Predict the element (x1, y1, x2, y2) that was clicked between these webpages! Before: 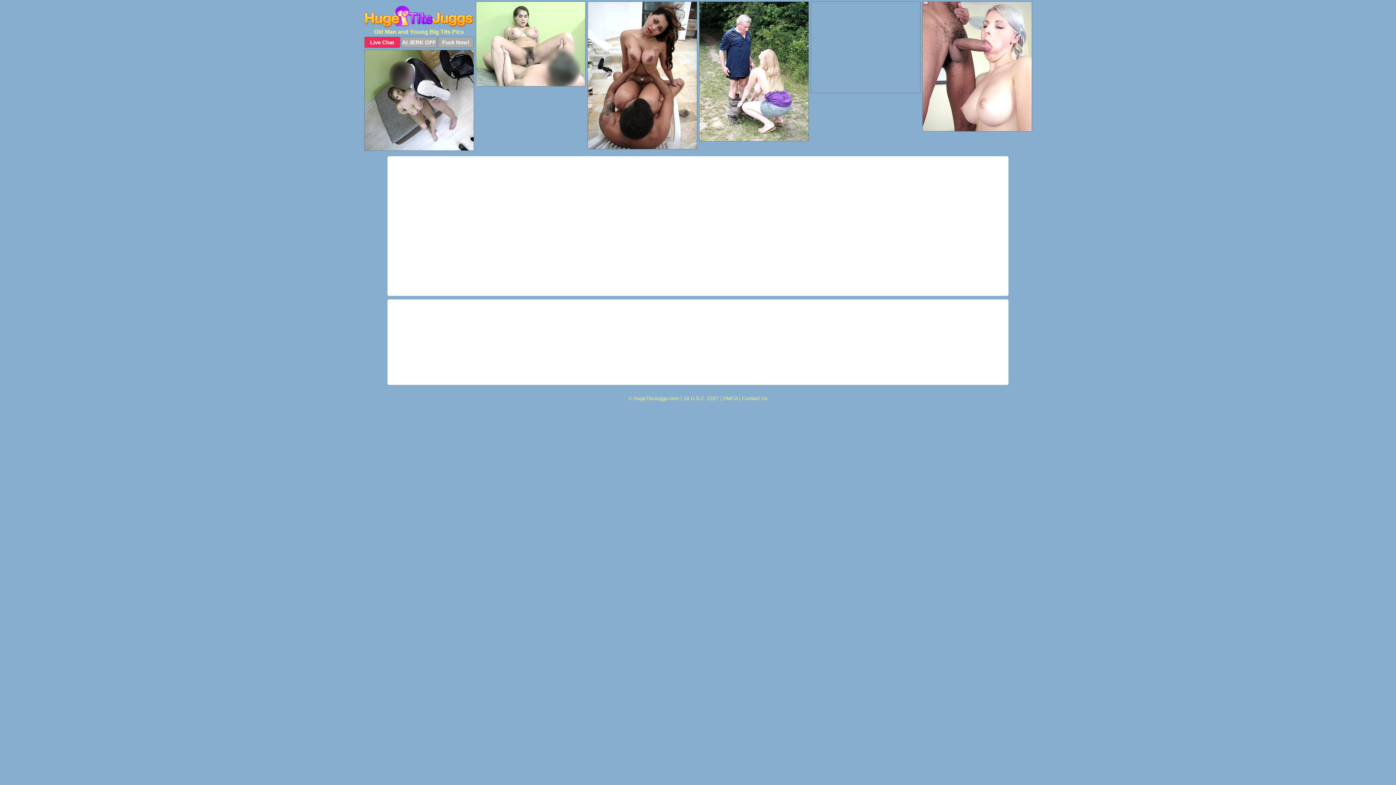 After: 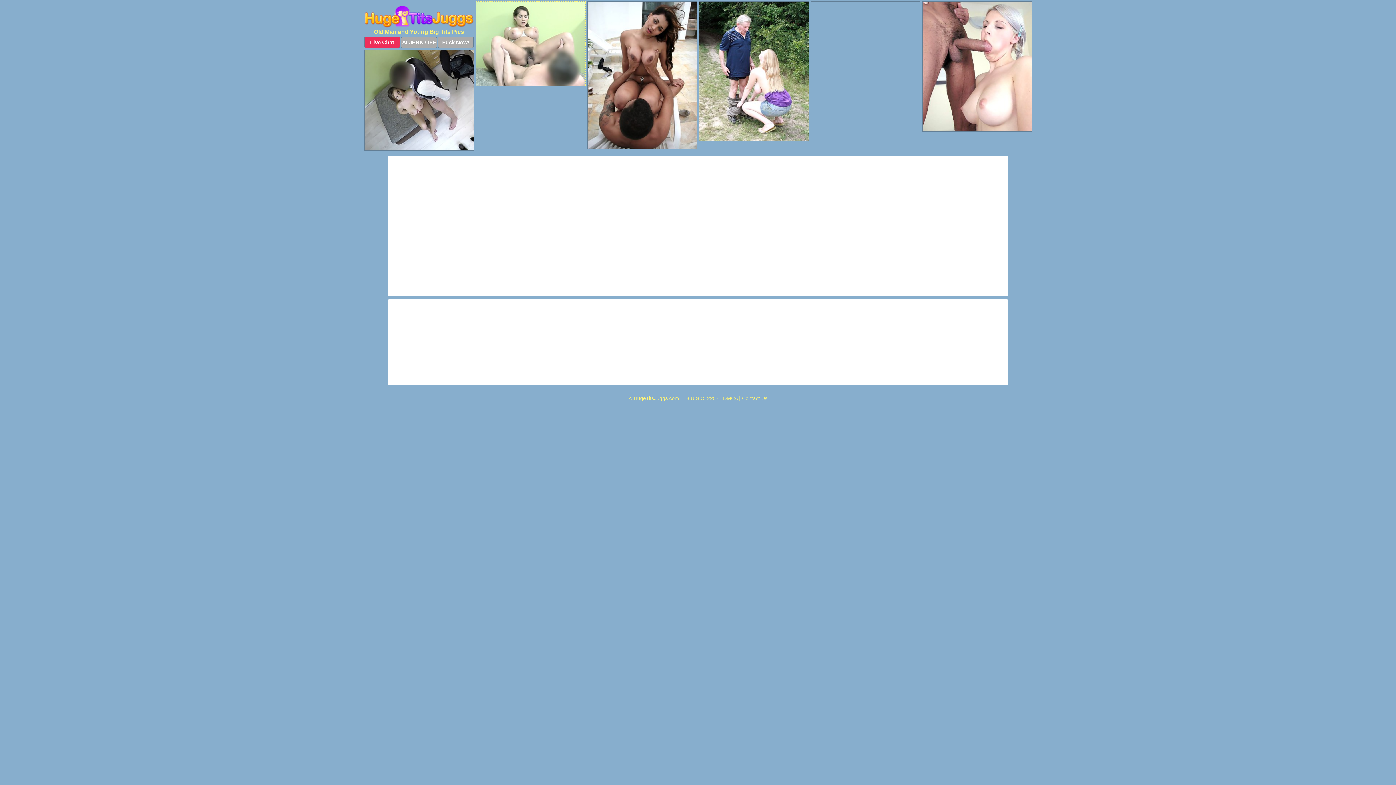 Action: bbox: (475, 1, 585, 86)